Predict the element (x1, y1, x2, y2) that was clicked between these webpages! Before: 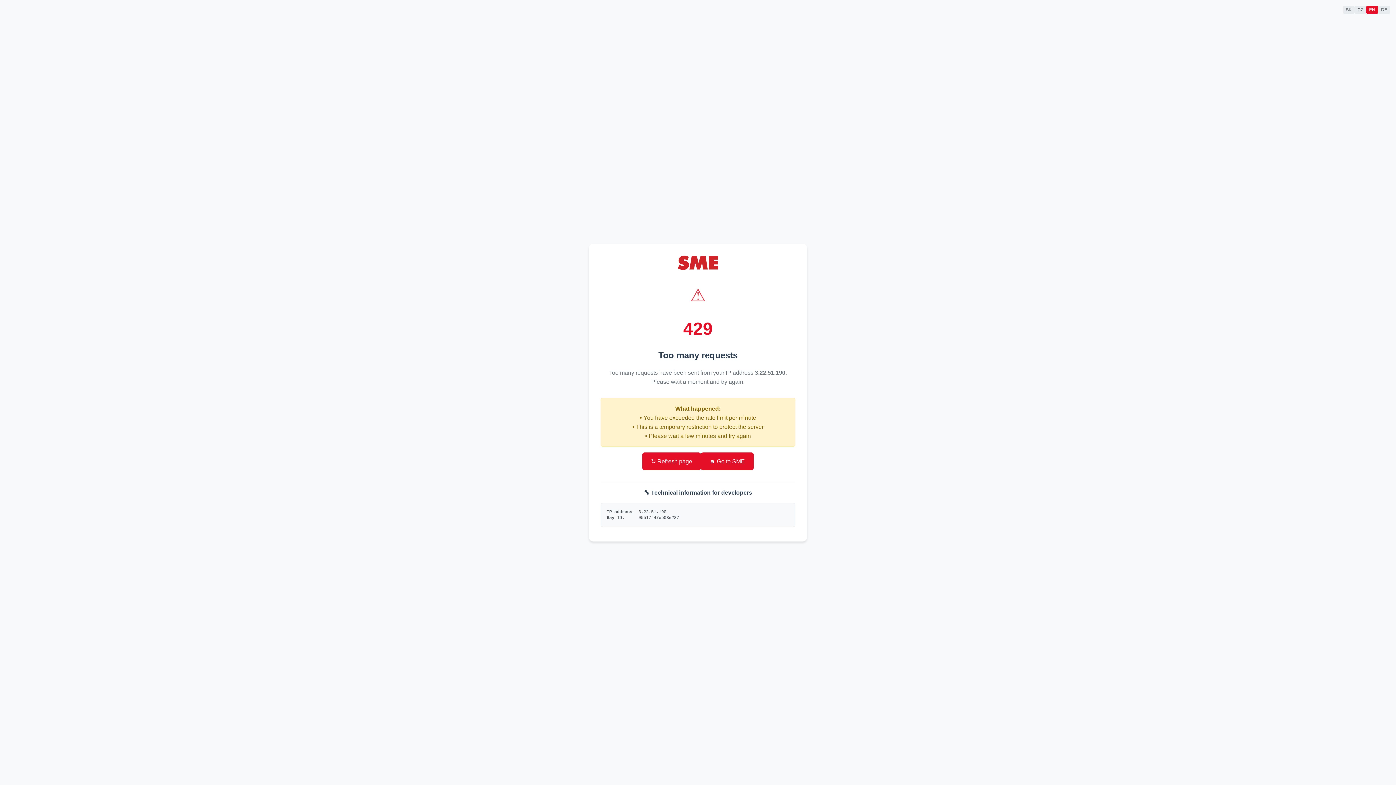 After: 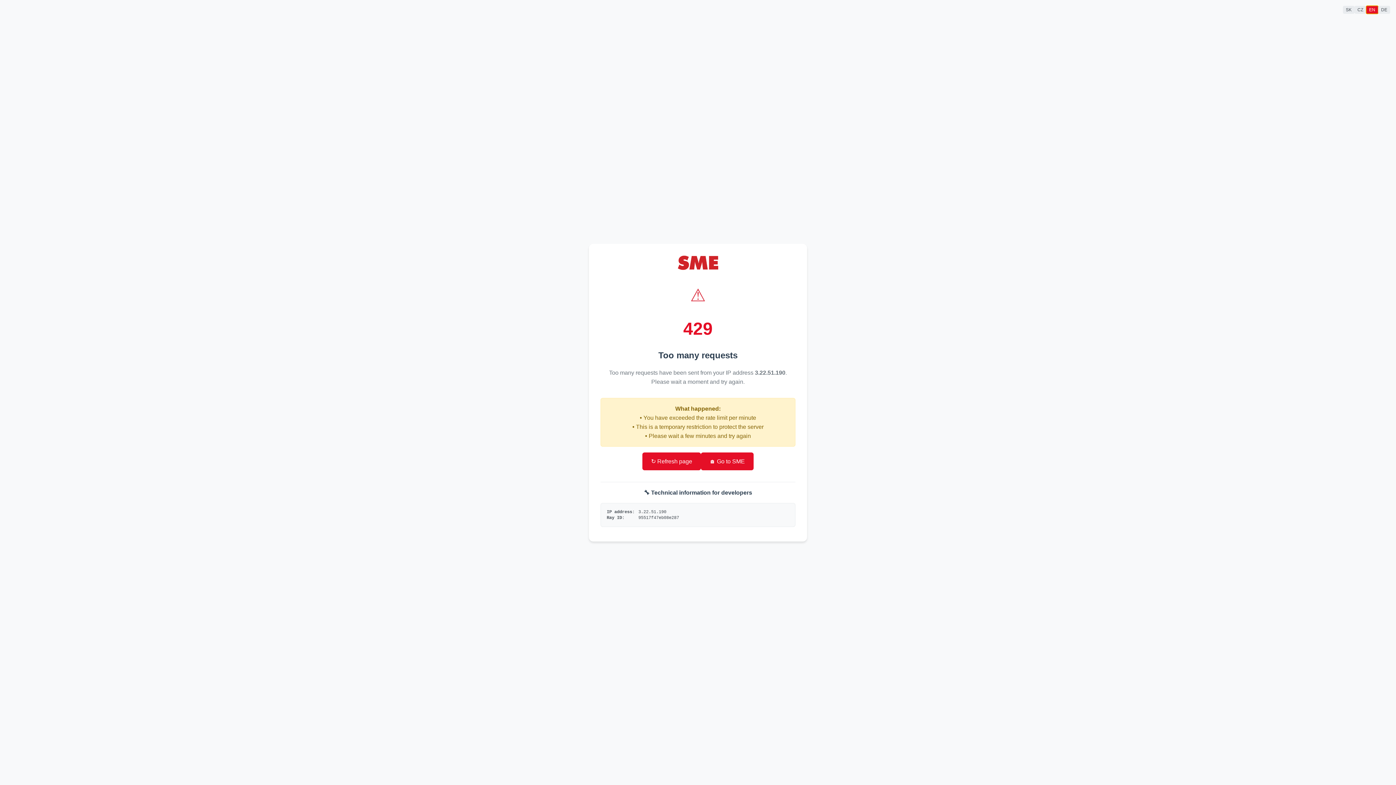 Action: bbox: (1366, 5, 1378, 13) label: EN